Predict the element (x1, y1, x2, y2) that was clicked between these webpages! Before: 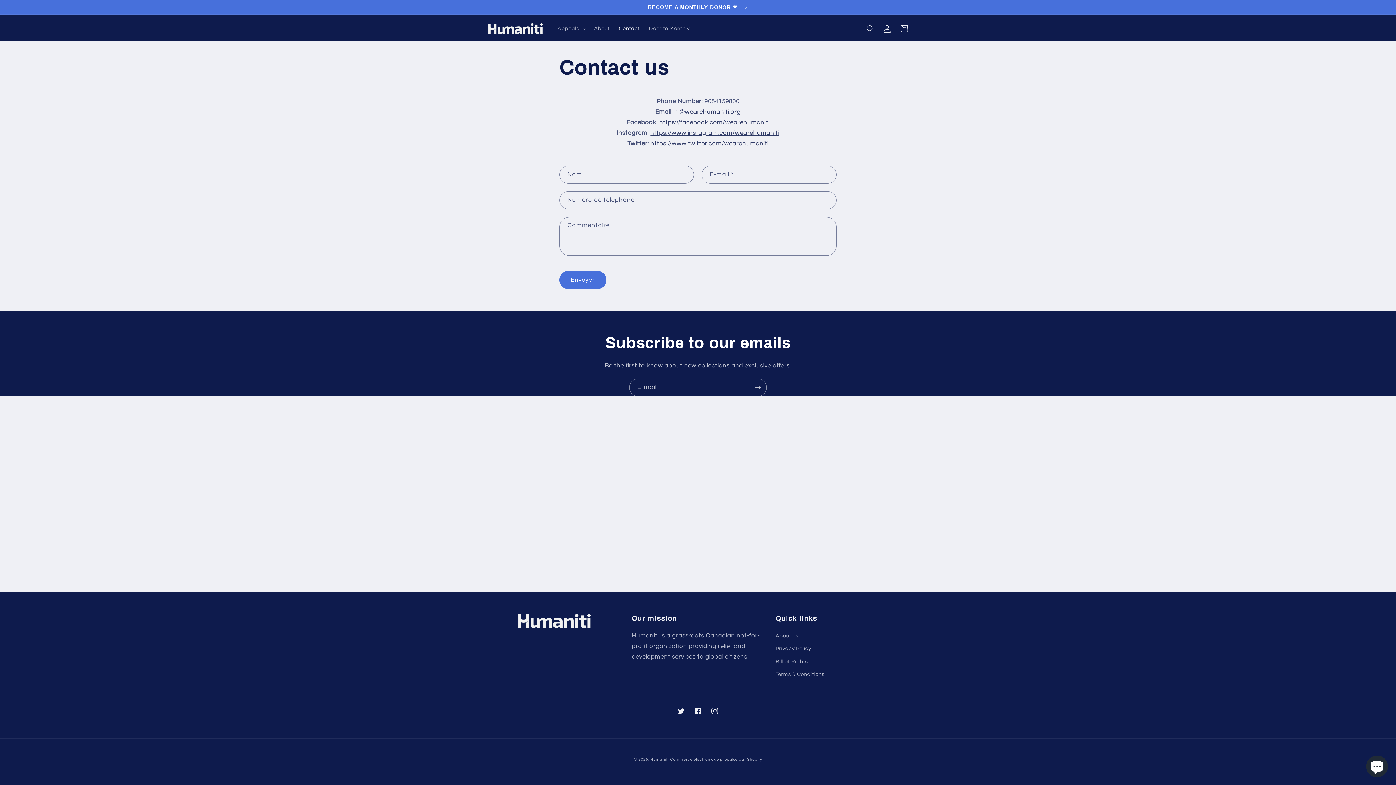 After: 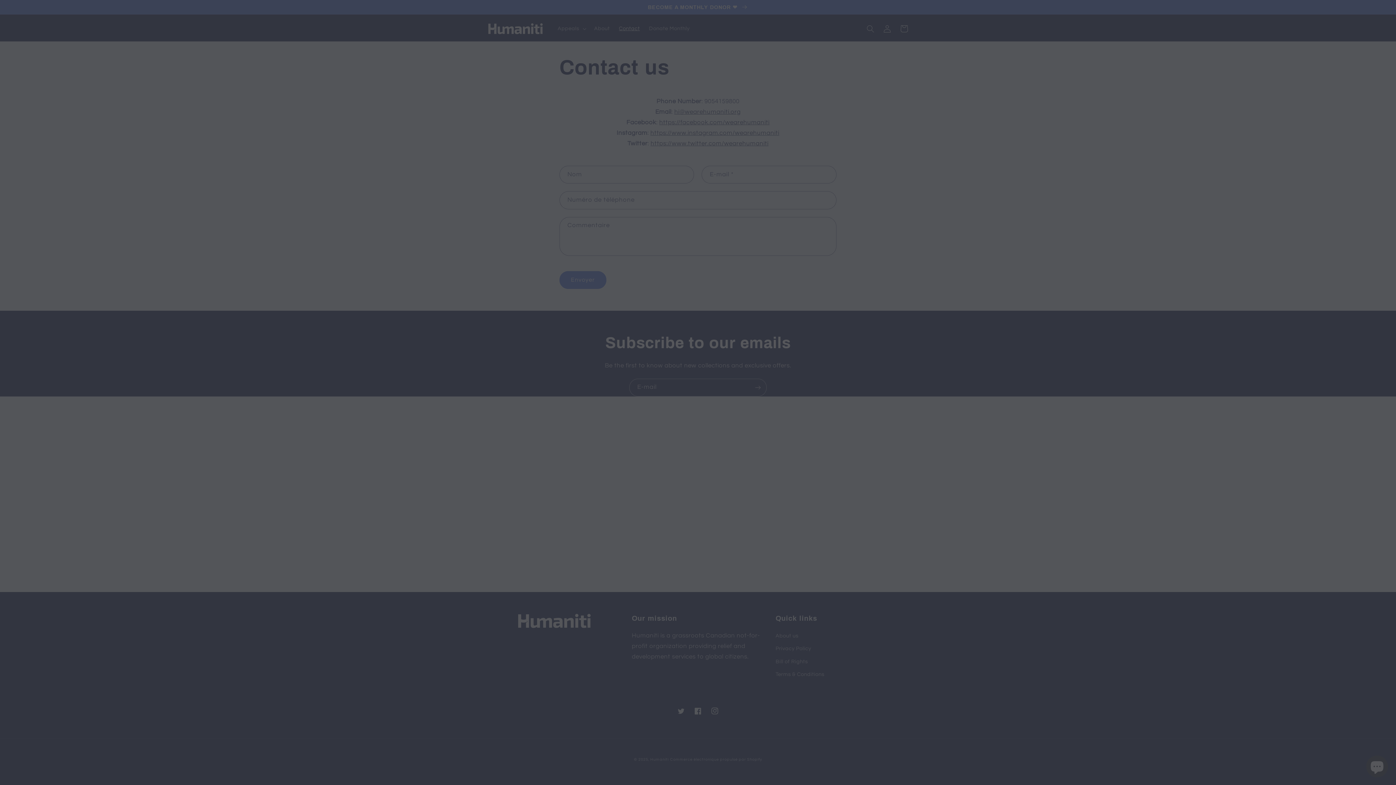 Action: label: BECOME A MONTHLY DONOR ❤️  bbox: (0, 0, 1396, 14)